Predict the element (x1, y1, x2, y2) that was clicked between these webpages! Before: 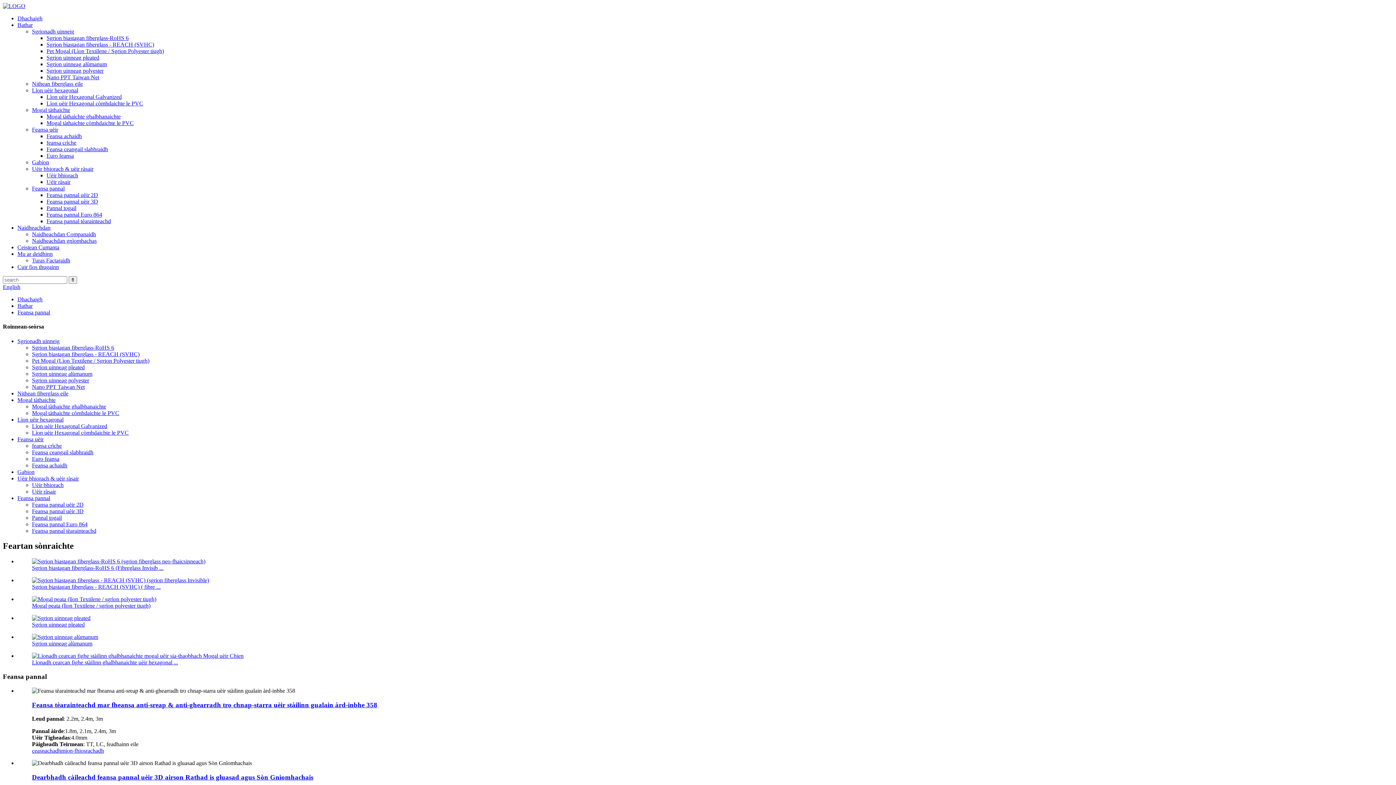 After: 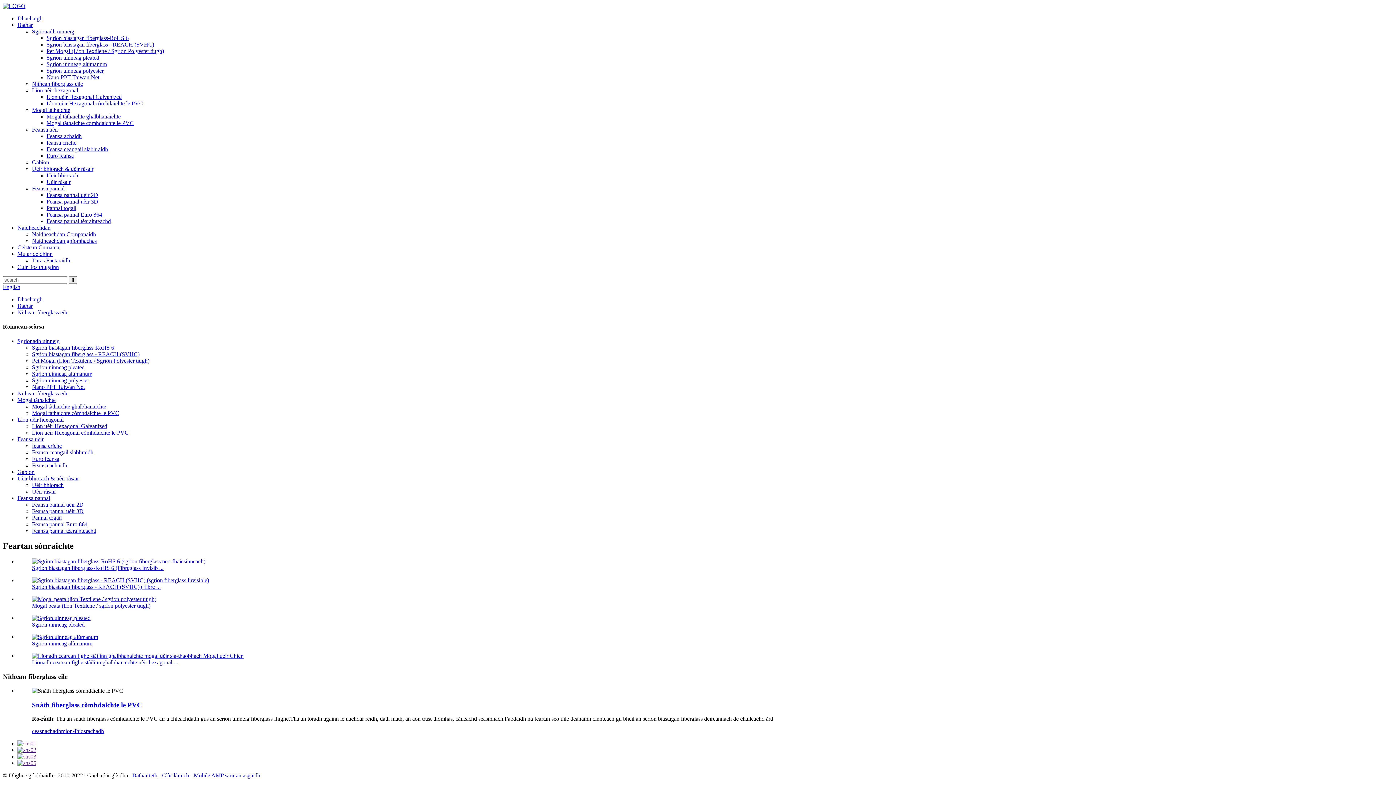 Action: bbox: (17, 390, 68, 396) label: Nithean fiberglass eile